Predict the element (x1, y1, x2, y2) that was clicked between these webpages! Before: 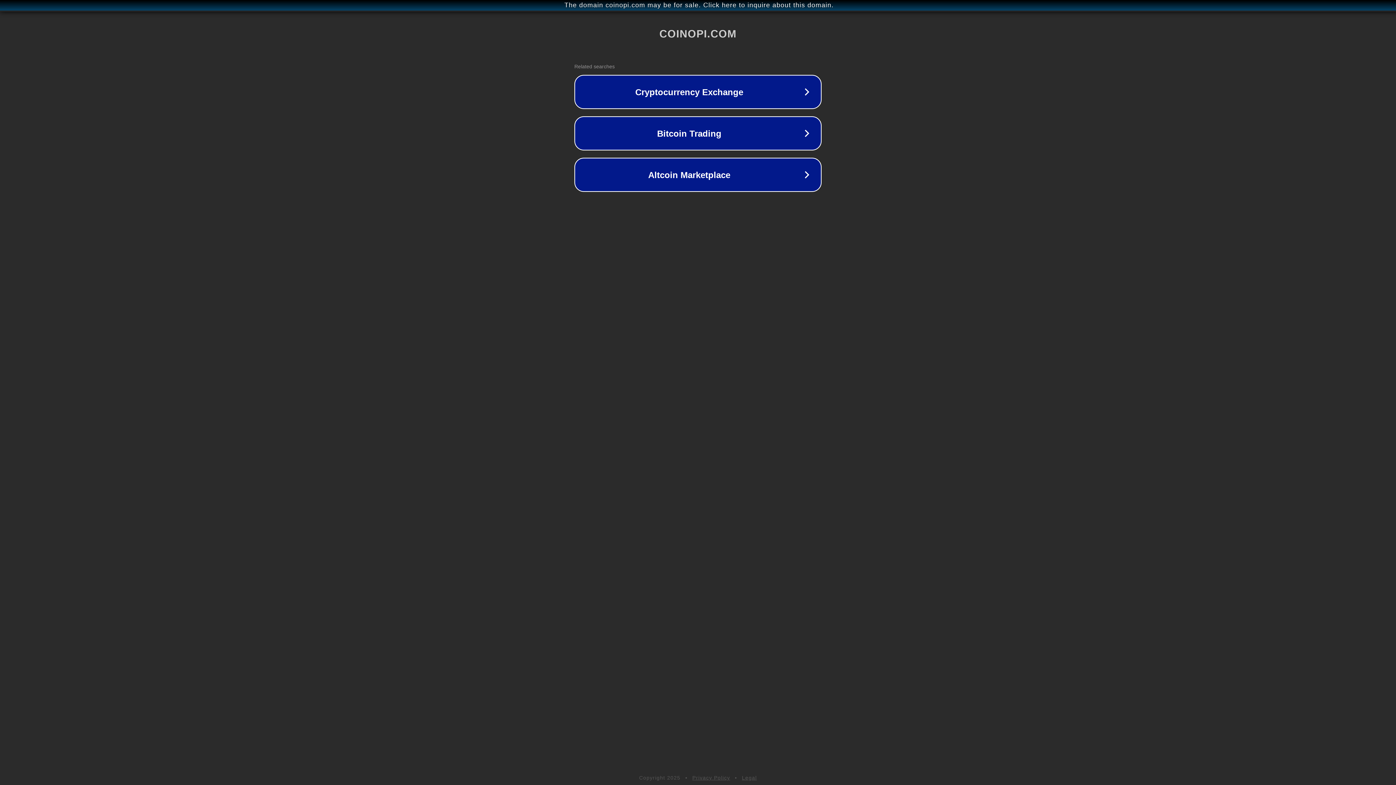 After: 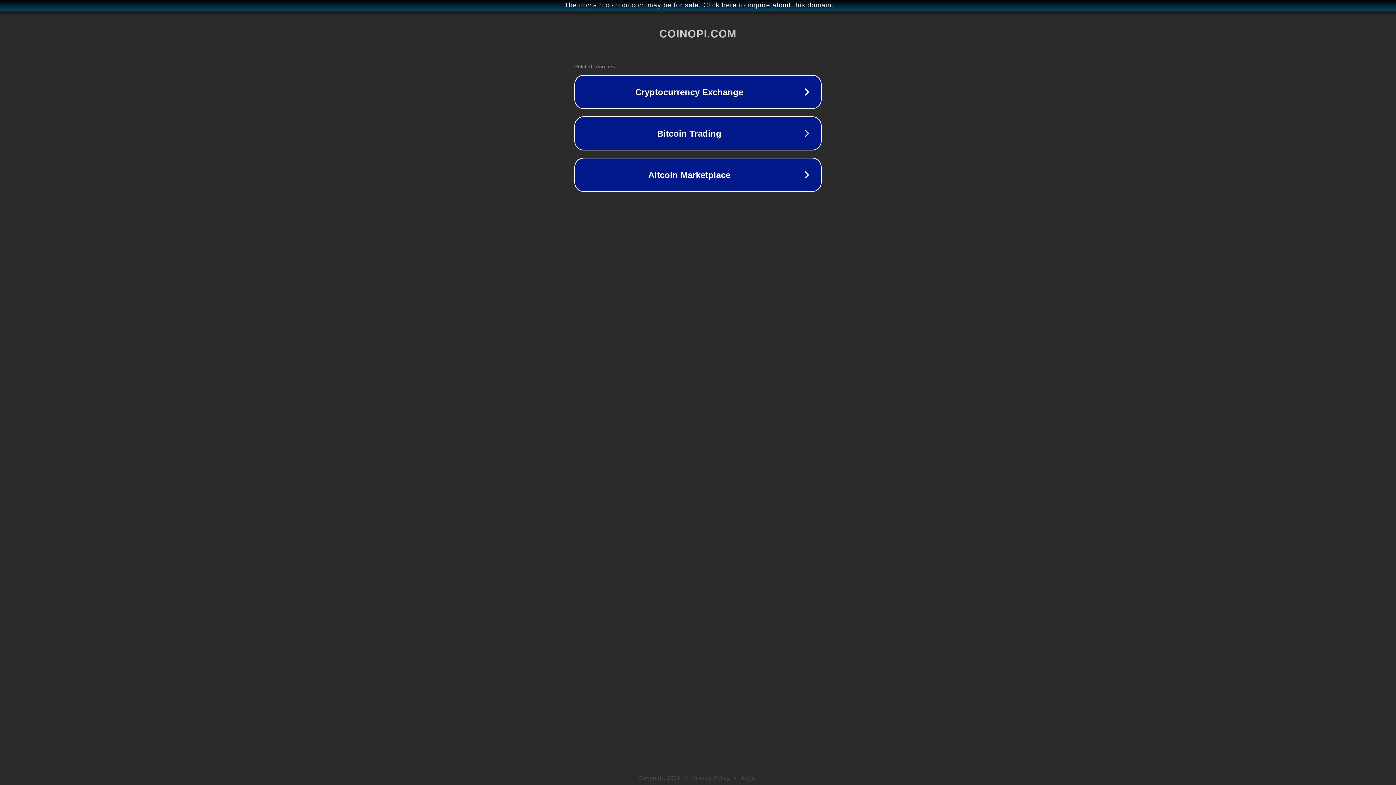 Action: label: Privacy Policy bbox: (692, 775, 730, 781)